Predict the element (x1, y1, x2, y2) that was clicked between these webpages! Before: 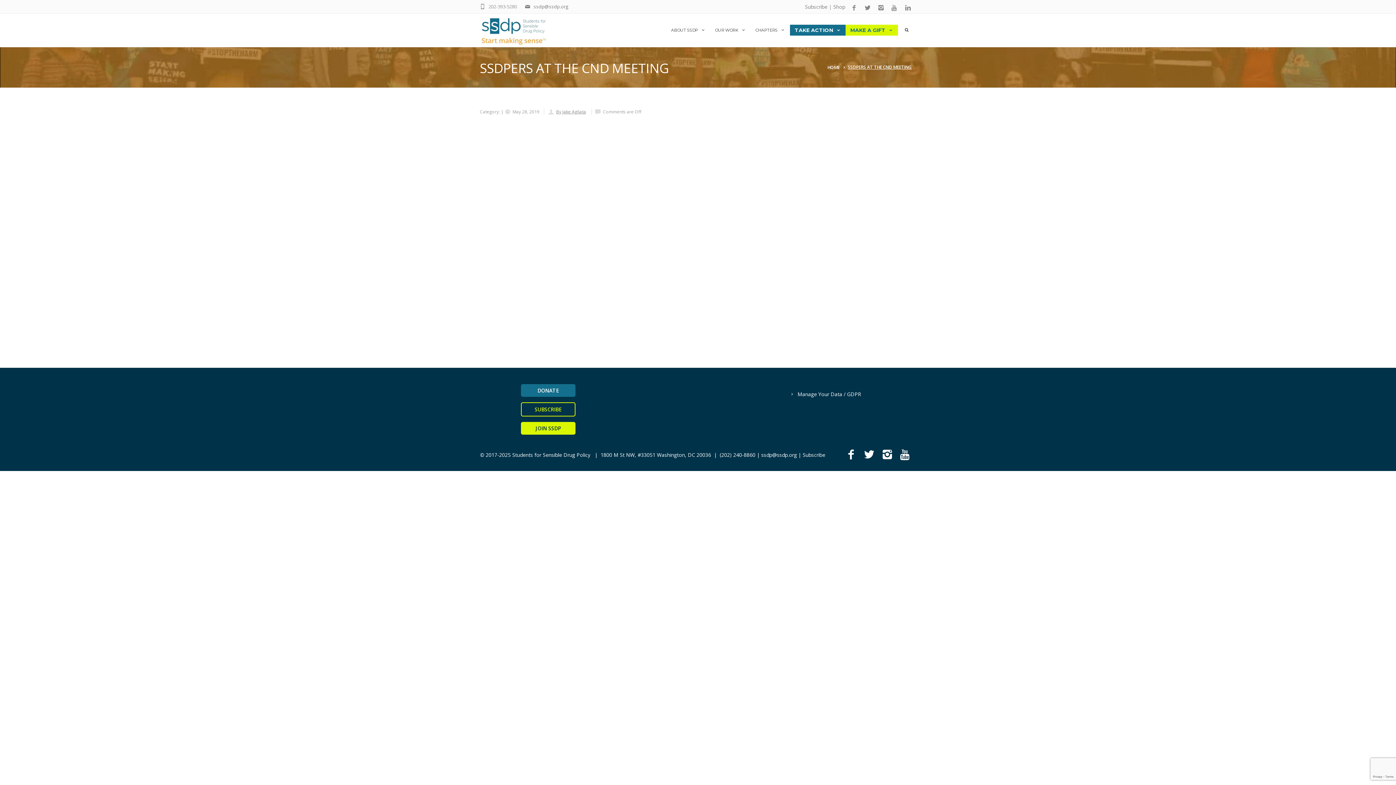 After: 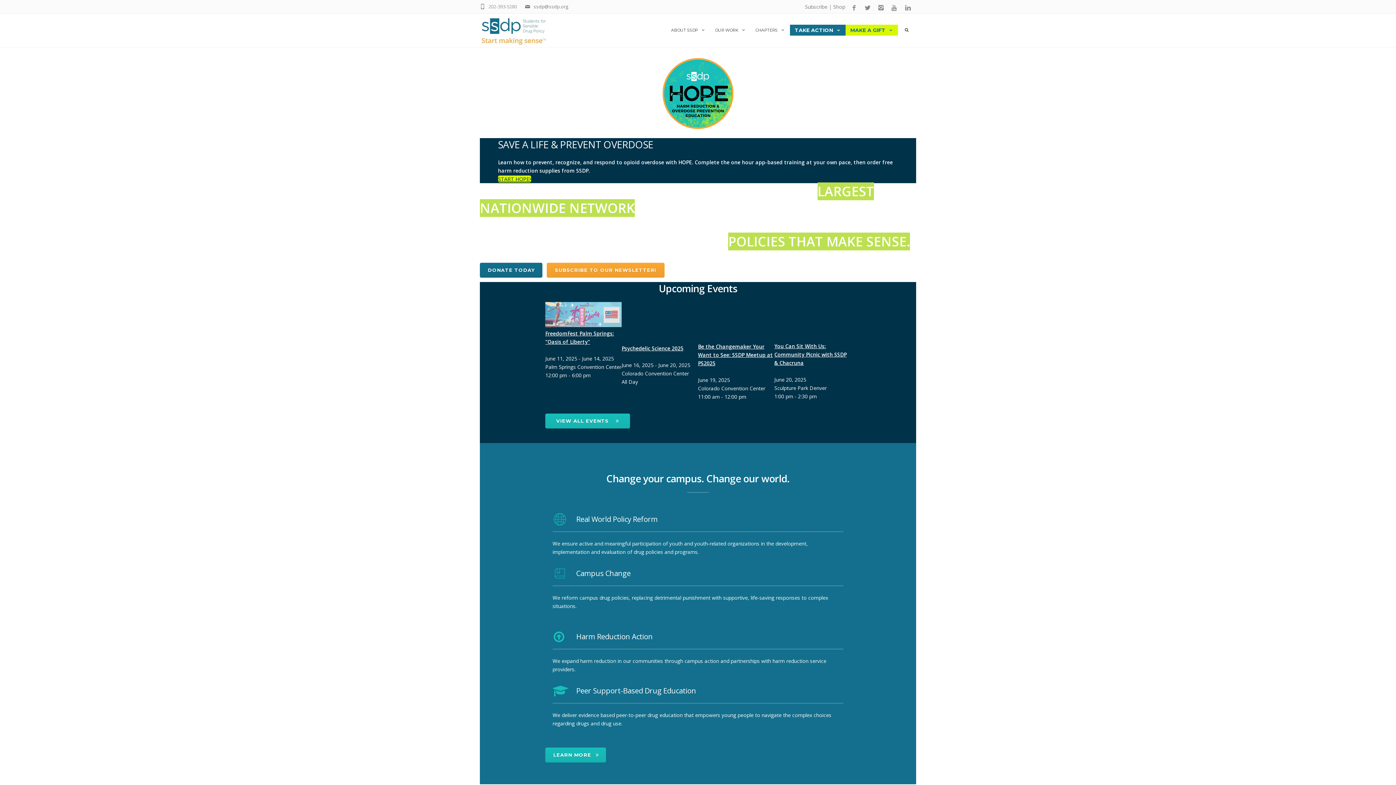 Action: bbox: (827, 63, 845, 71) label: HOME